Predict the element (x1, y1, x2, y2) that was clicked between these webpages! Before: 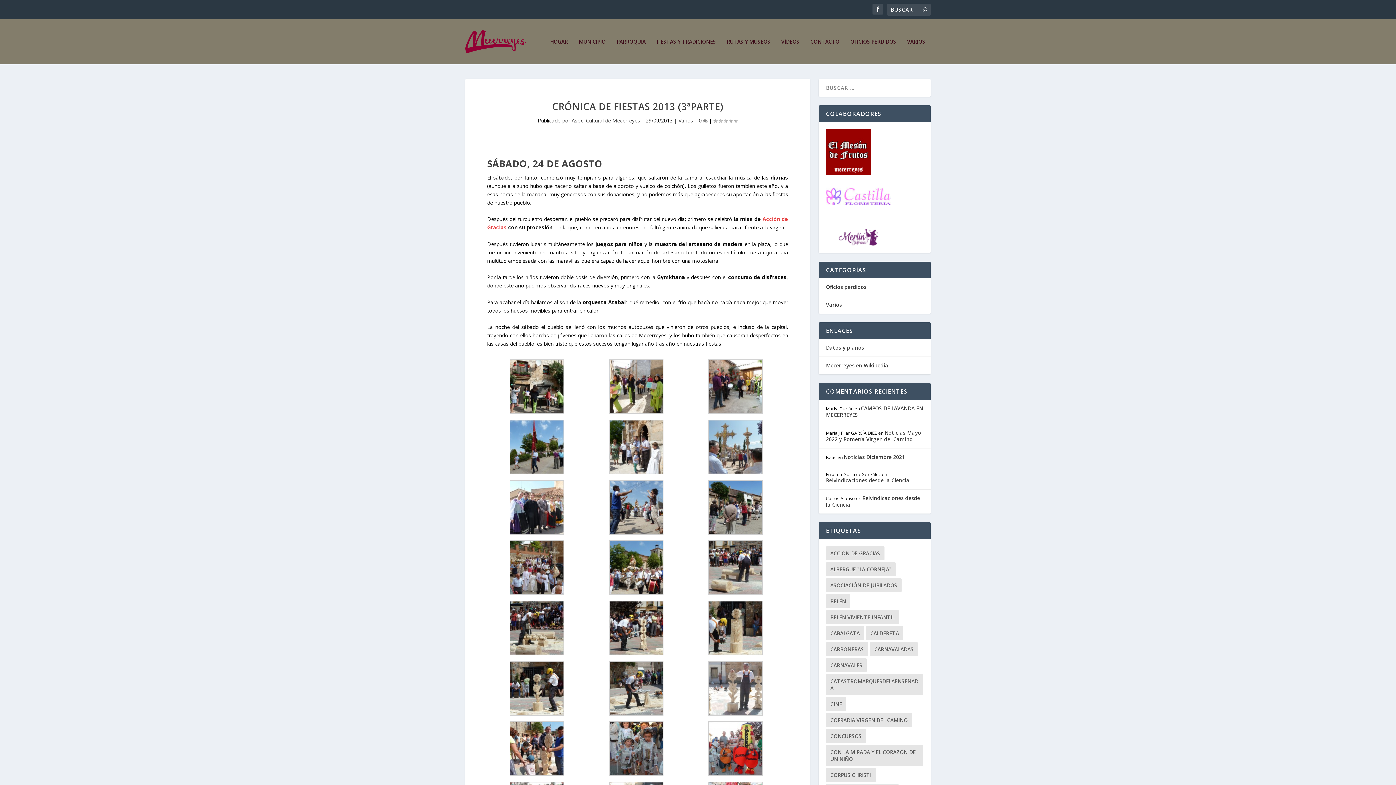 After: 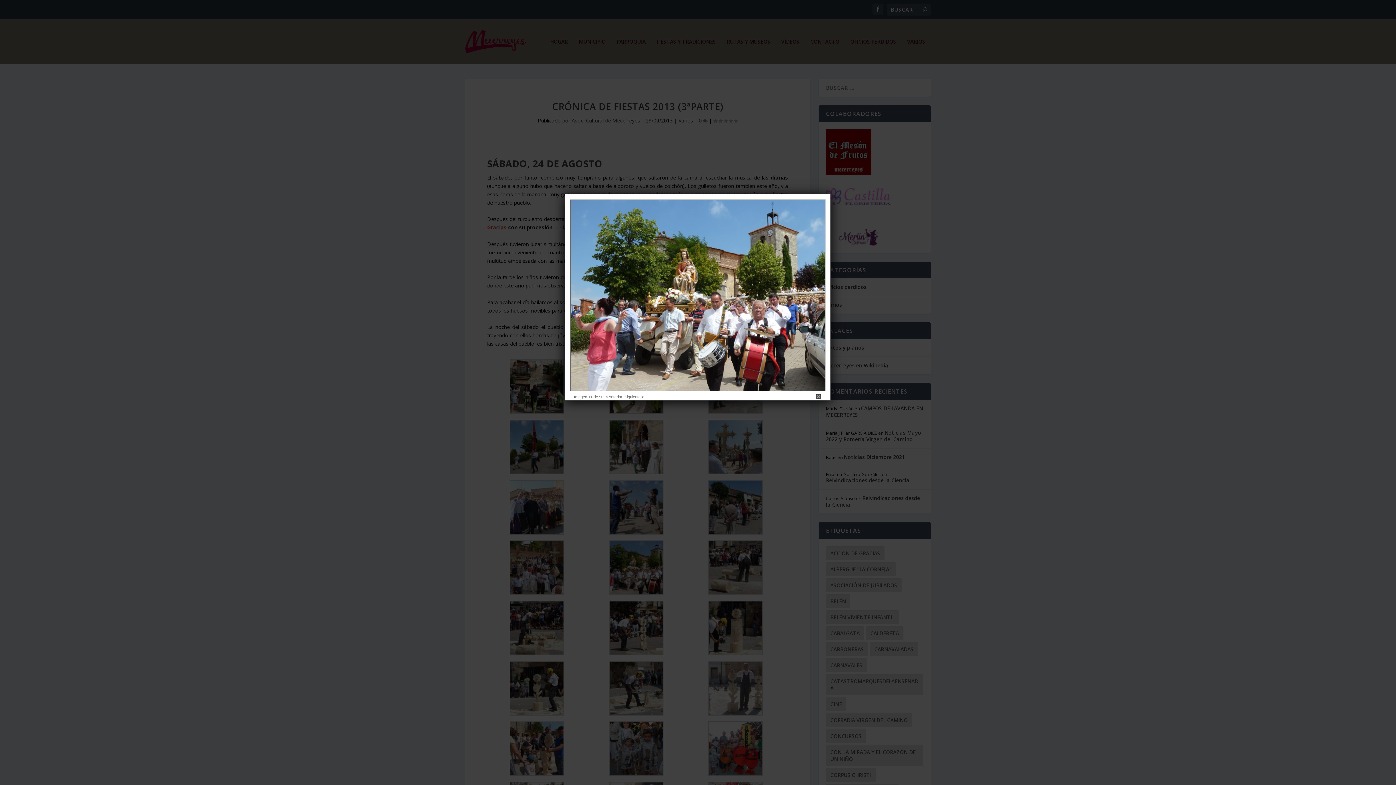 Action: bbox: (609, 589, 663, 596)